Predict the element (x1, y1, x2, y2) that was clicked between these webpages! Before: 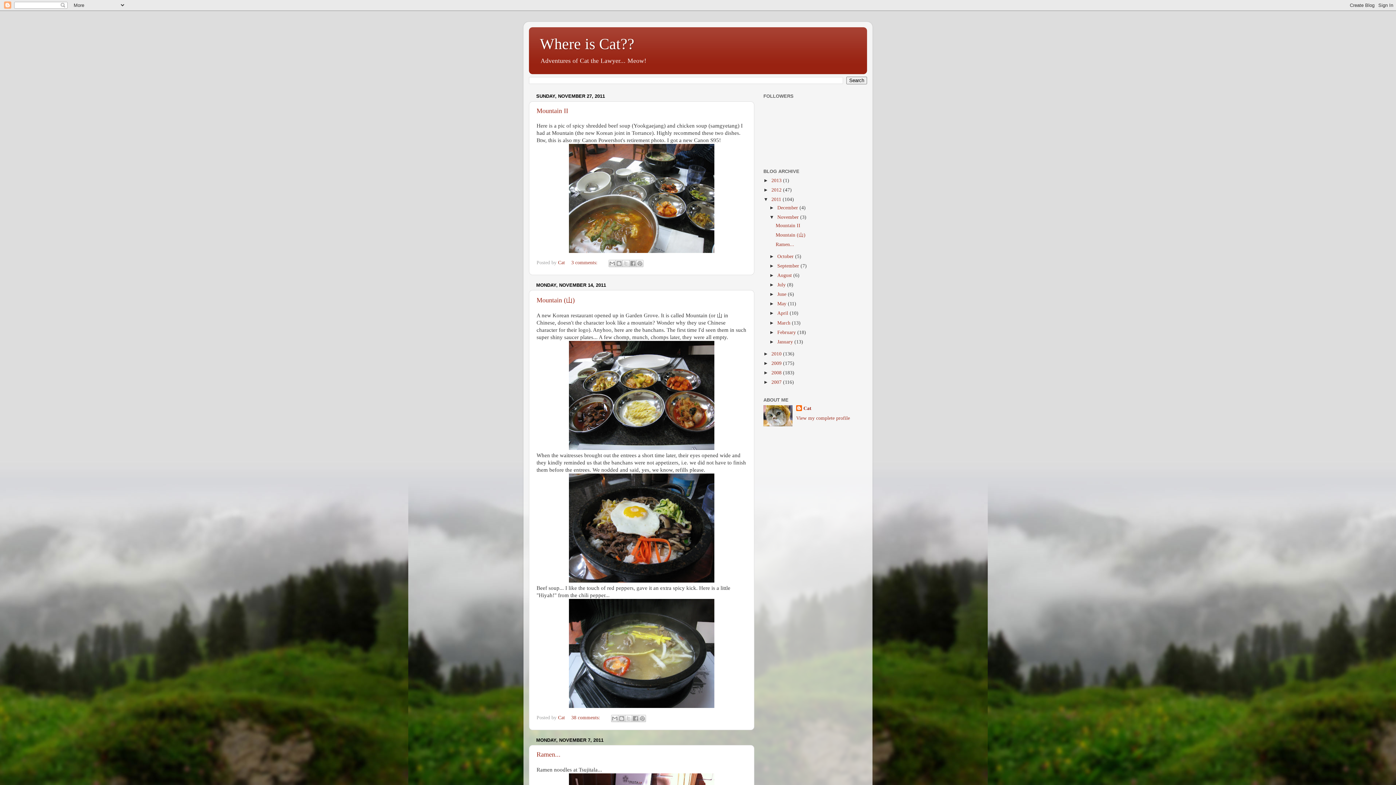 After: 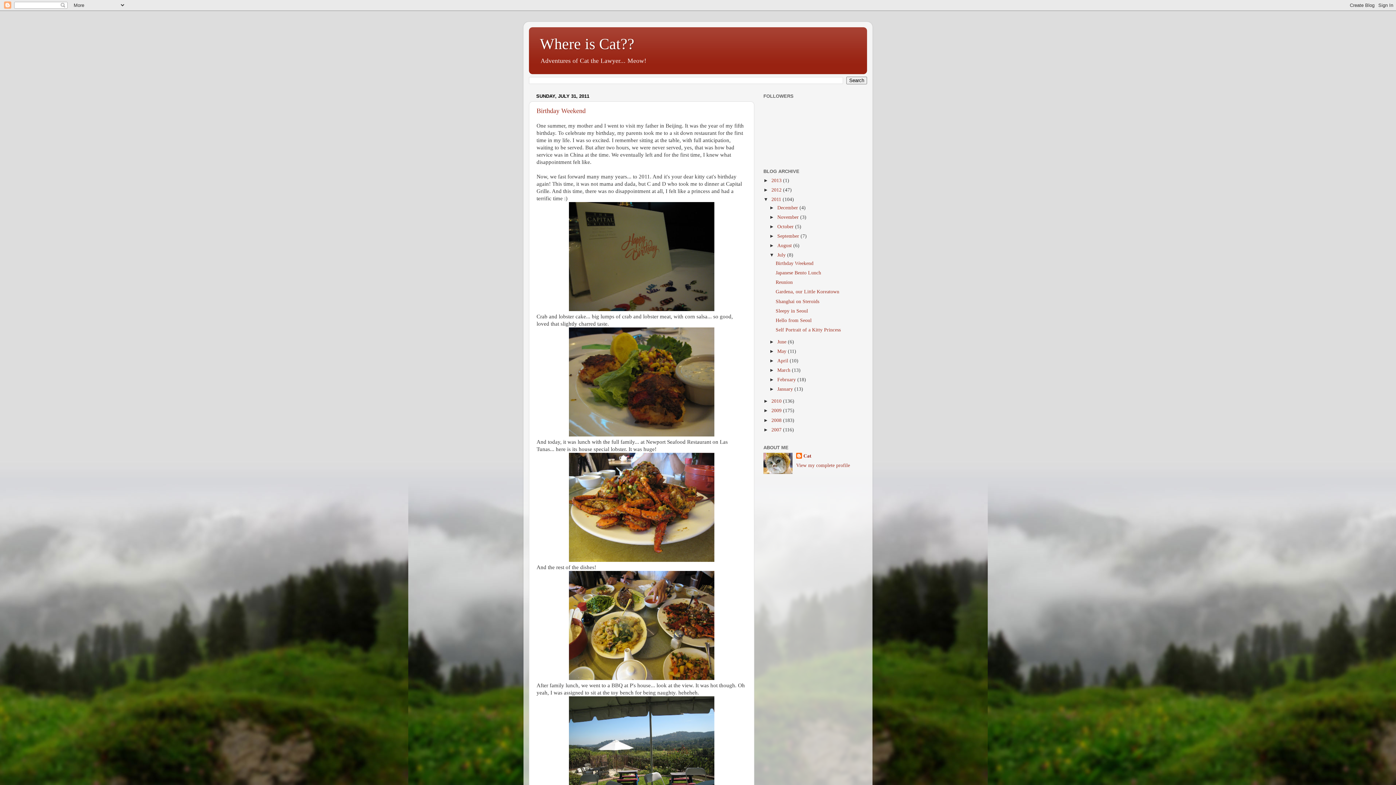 Action: label: July  bbox: (777, 282, 787, 287)